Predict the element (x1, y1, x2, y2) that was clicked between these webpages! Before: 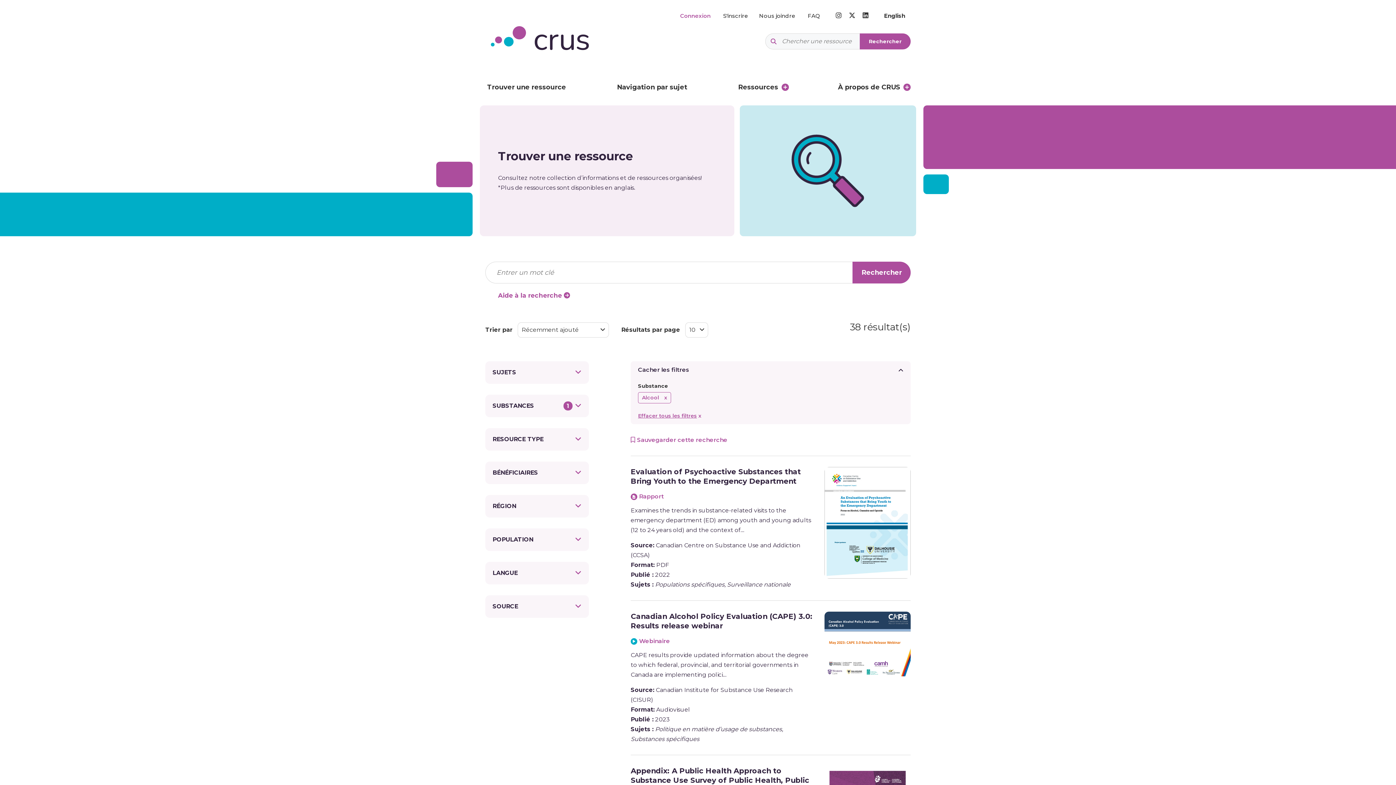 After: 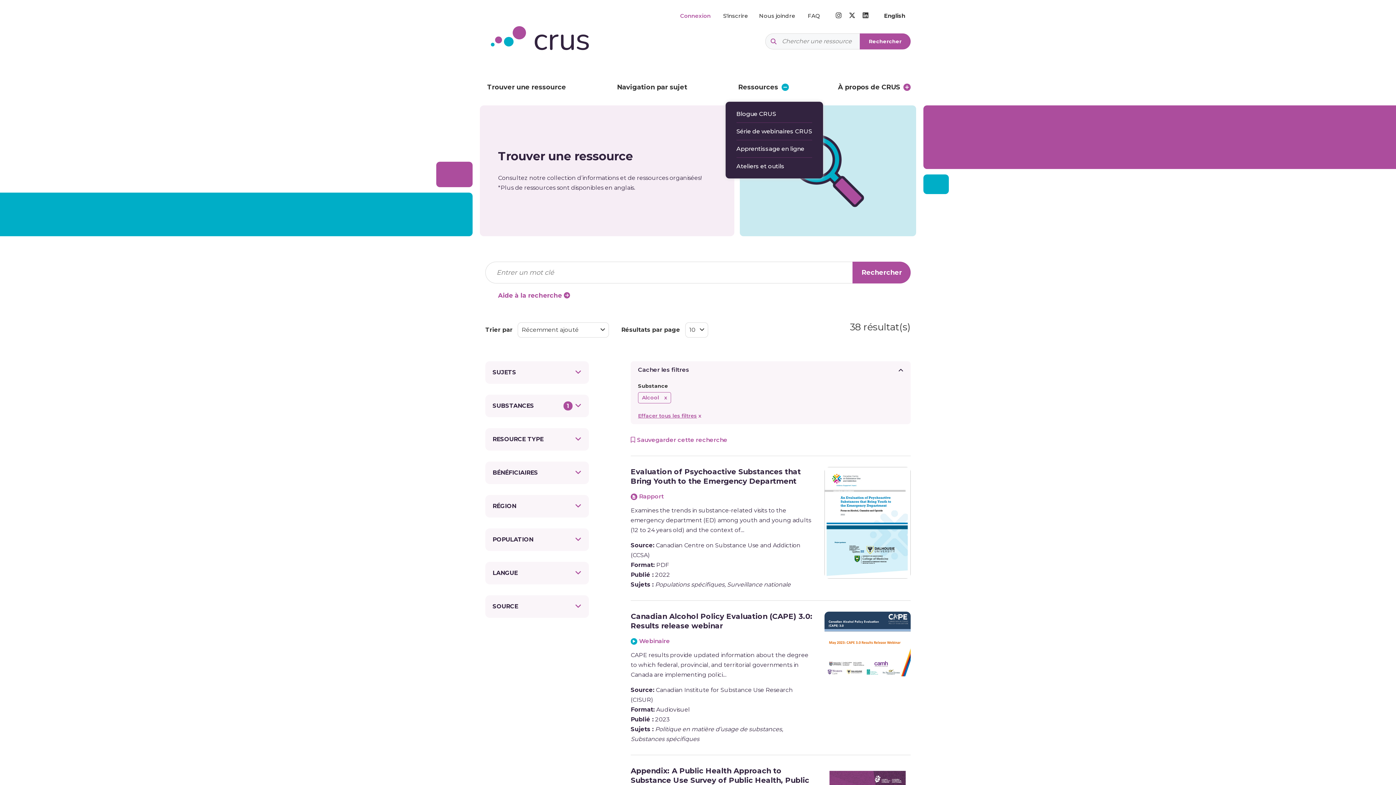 Action: bbox: (781, 83, 788, 91) label: Toggle Ressources Menu